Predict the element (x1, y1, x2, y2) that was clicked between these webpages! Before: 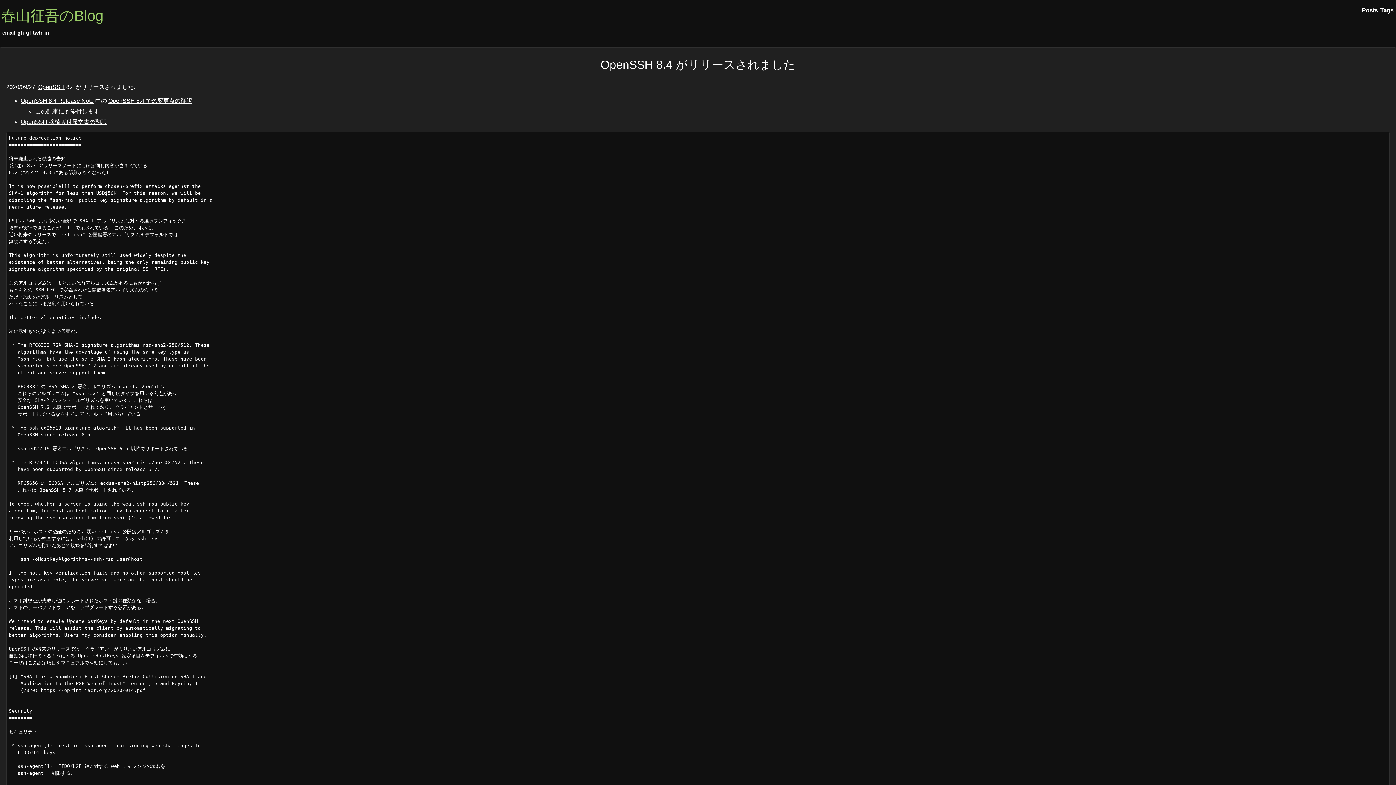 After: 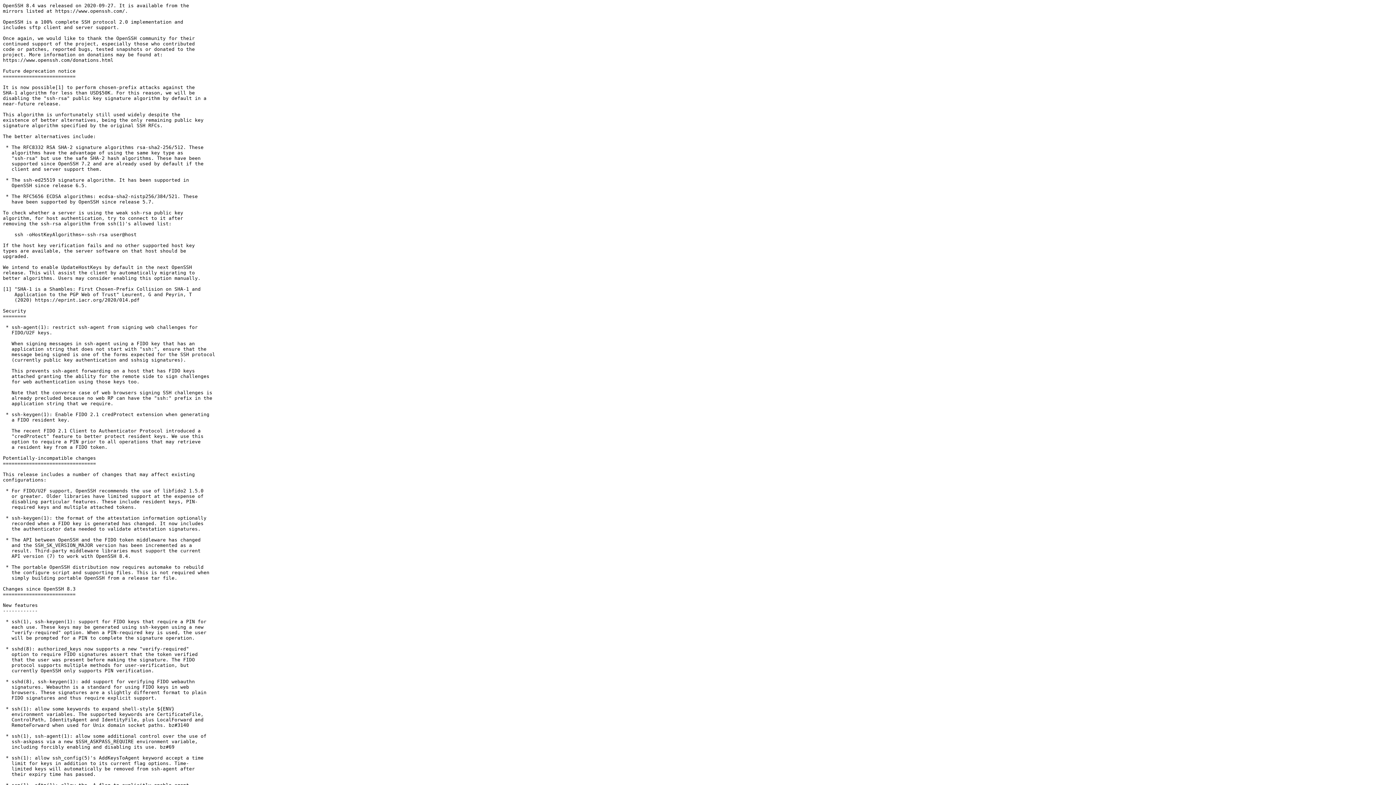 Action: bbox: (20, 97, 93, 103) label: OpenSSH 8.4 Release Note